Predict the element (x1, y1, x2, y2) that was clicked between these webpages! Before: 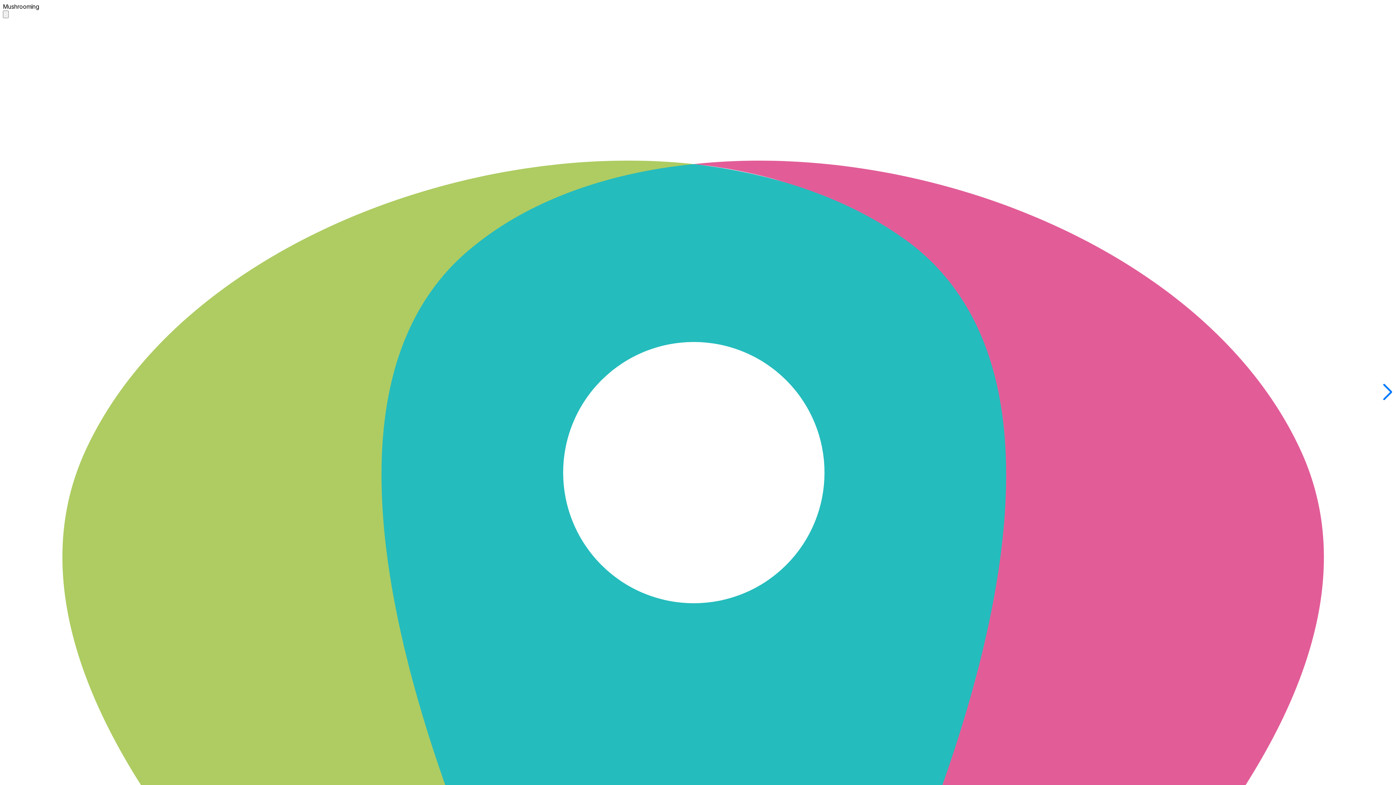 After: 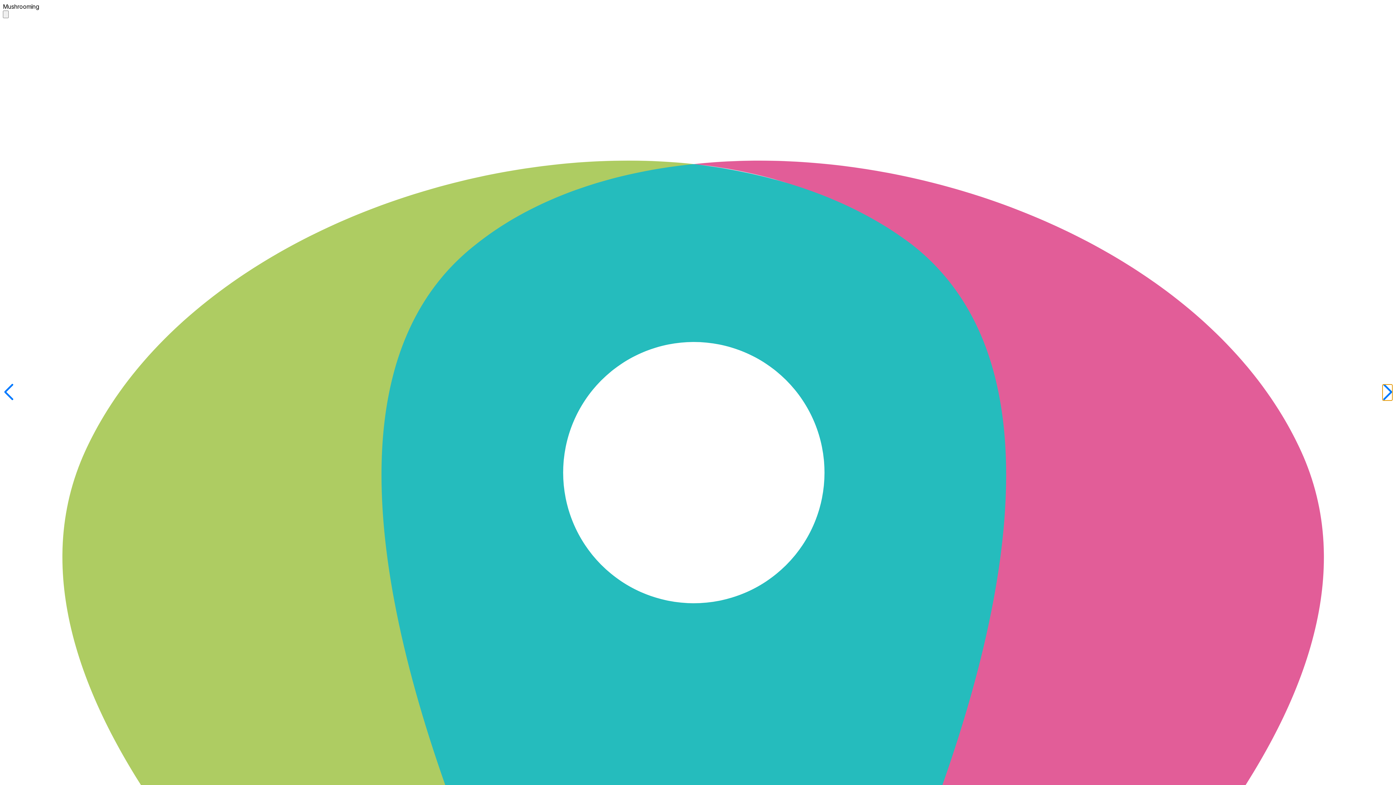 Action: bbox: (1382, 384, 1392, 400) label: Next slide